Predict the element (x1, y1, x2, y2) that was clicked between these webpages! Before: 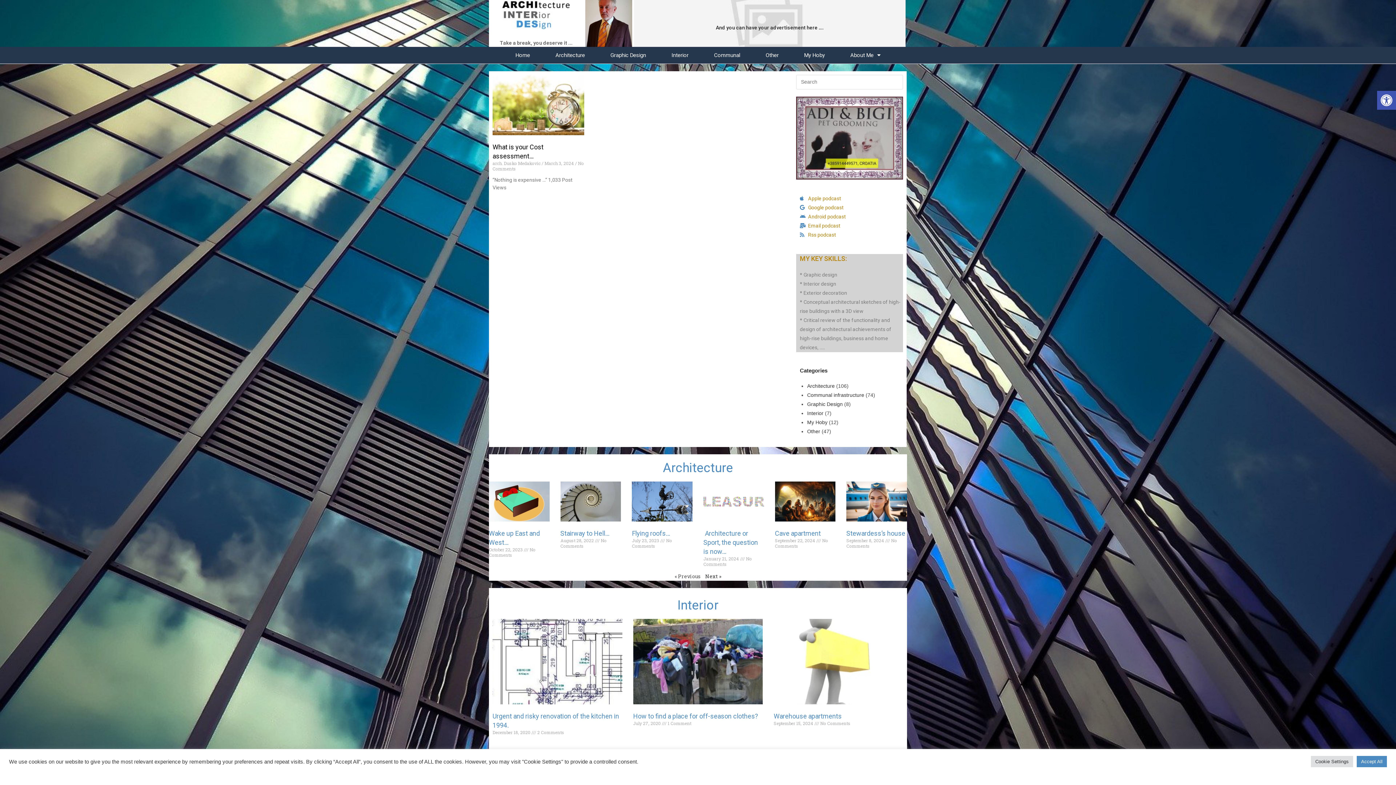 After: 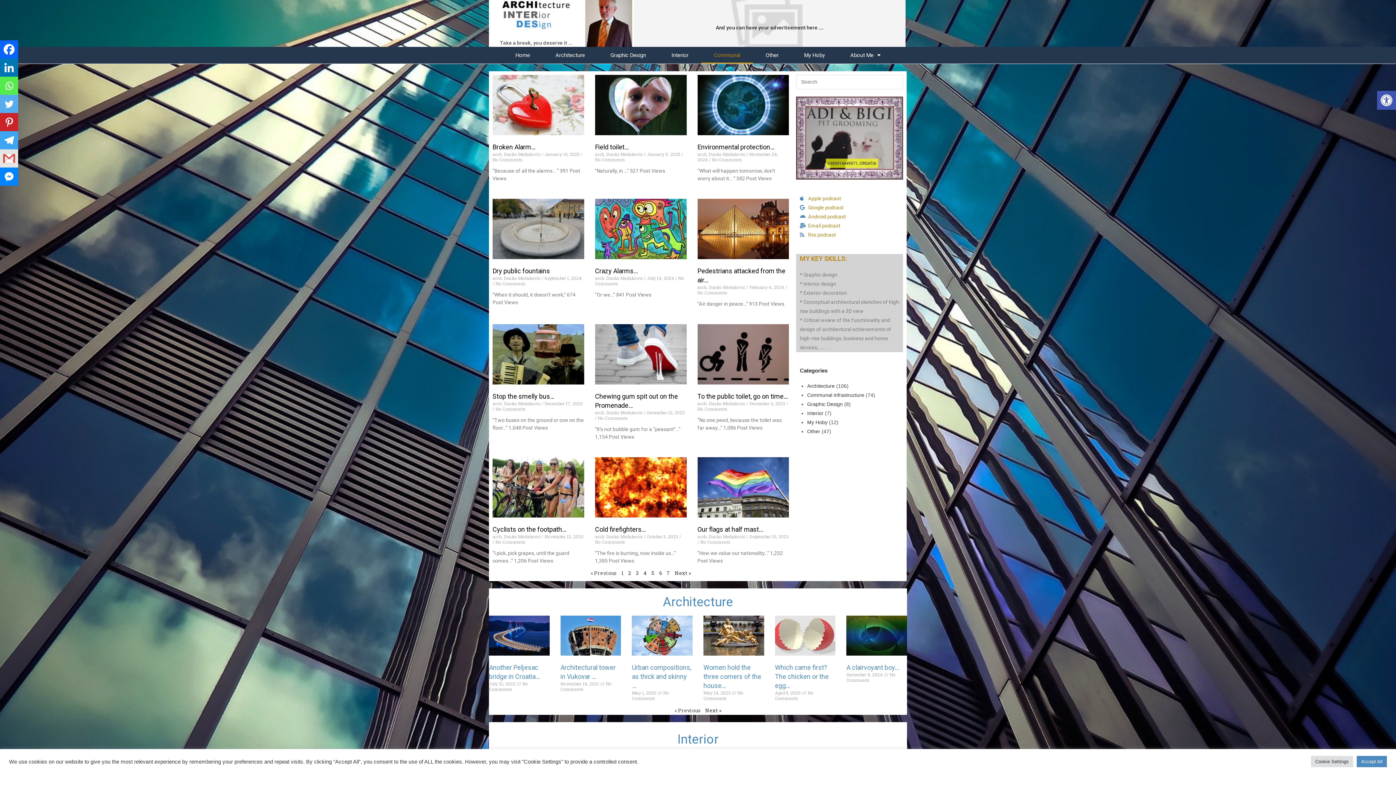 Action: bbox: (701, 46, 753, 63) label: Communal